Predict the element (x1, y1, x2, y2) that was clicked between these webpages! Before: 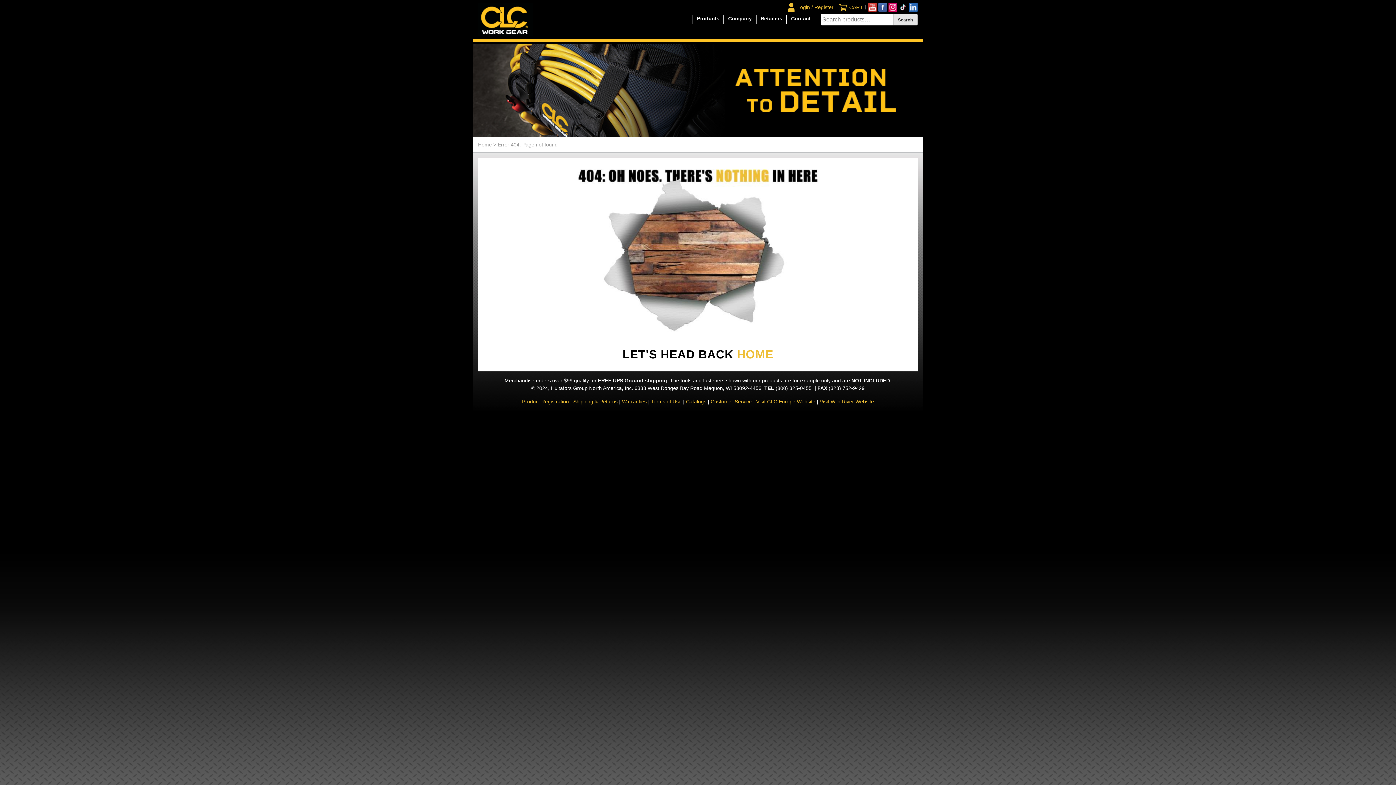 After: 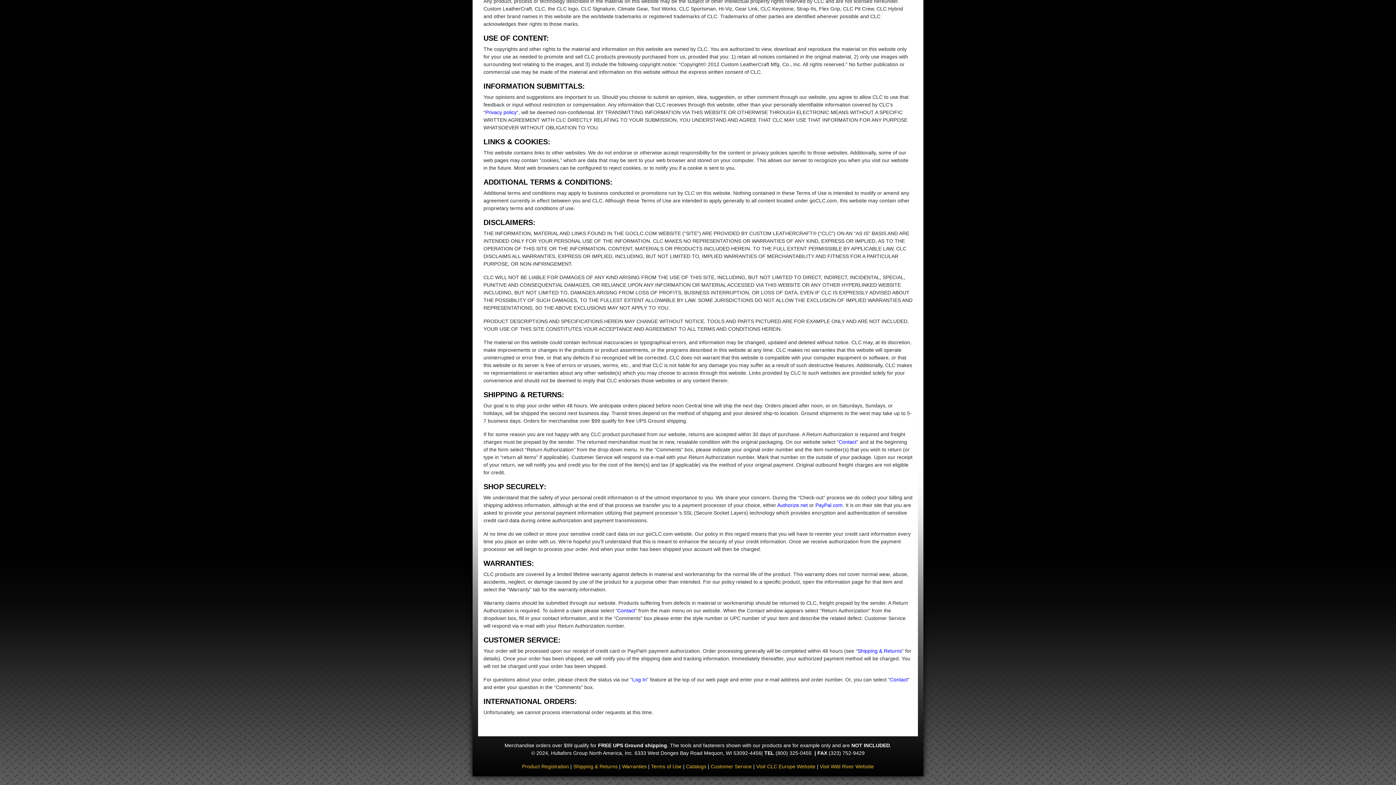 Action: label: Warranties bbox: (622, 399, 646, 404)